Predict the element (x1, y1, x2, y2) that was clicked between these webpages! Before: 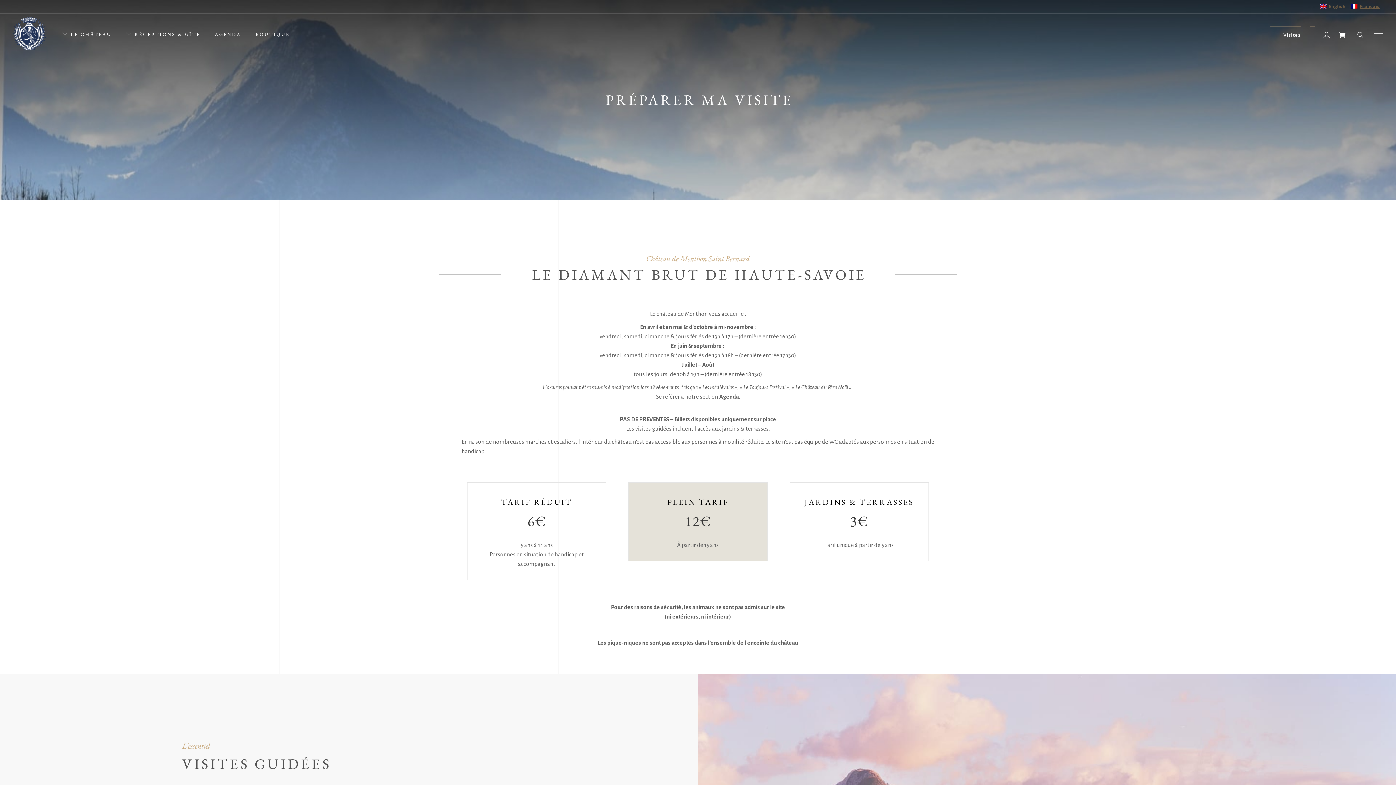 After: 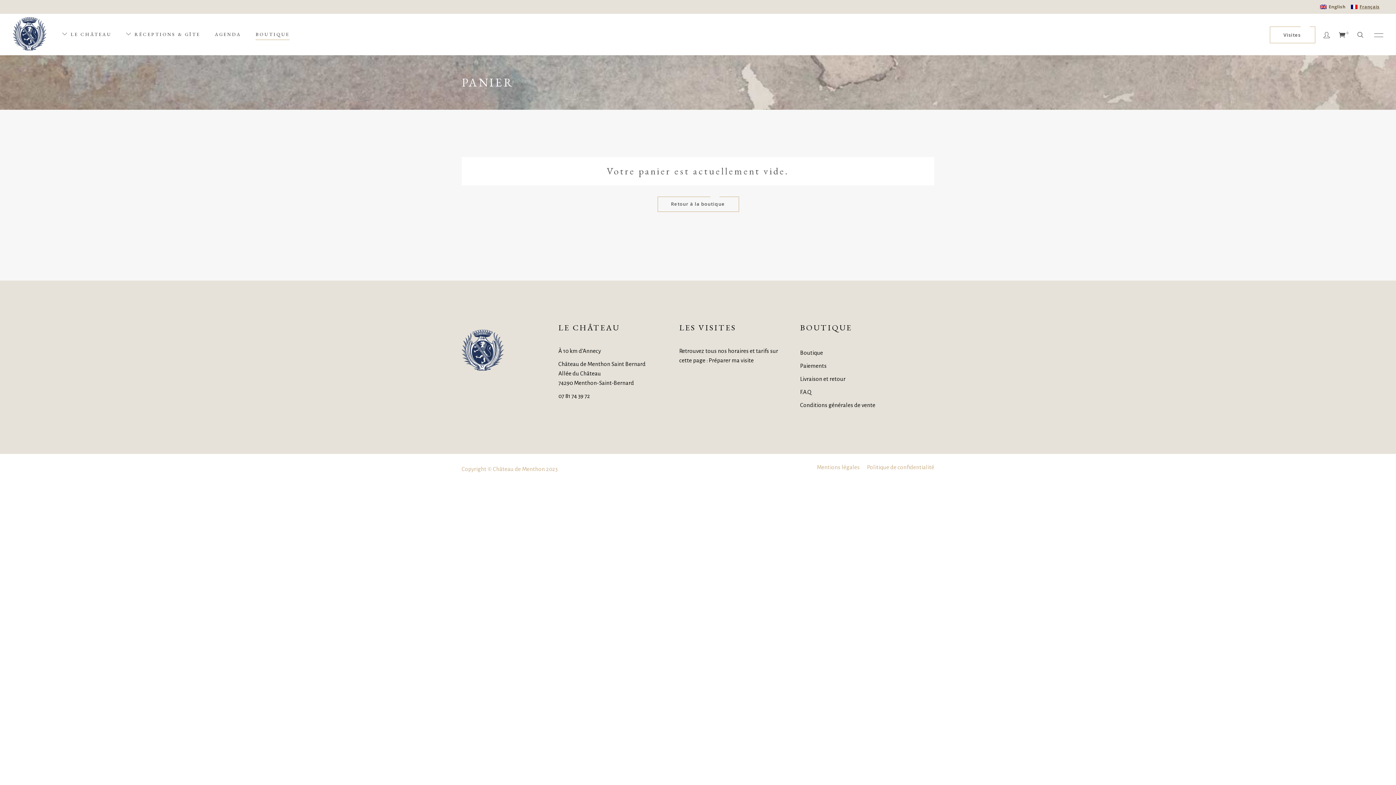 Action: bbox: (1339, 13, 1348, 55) label: 0